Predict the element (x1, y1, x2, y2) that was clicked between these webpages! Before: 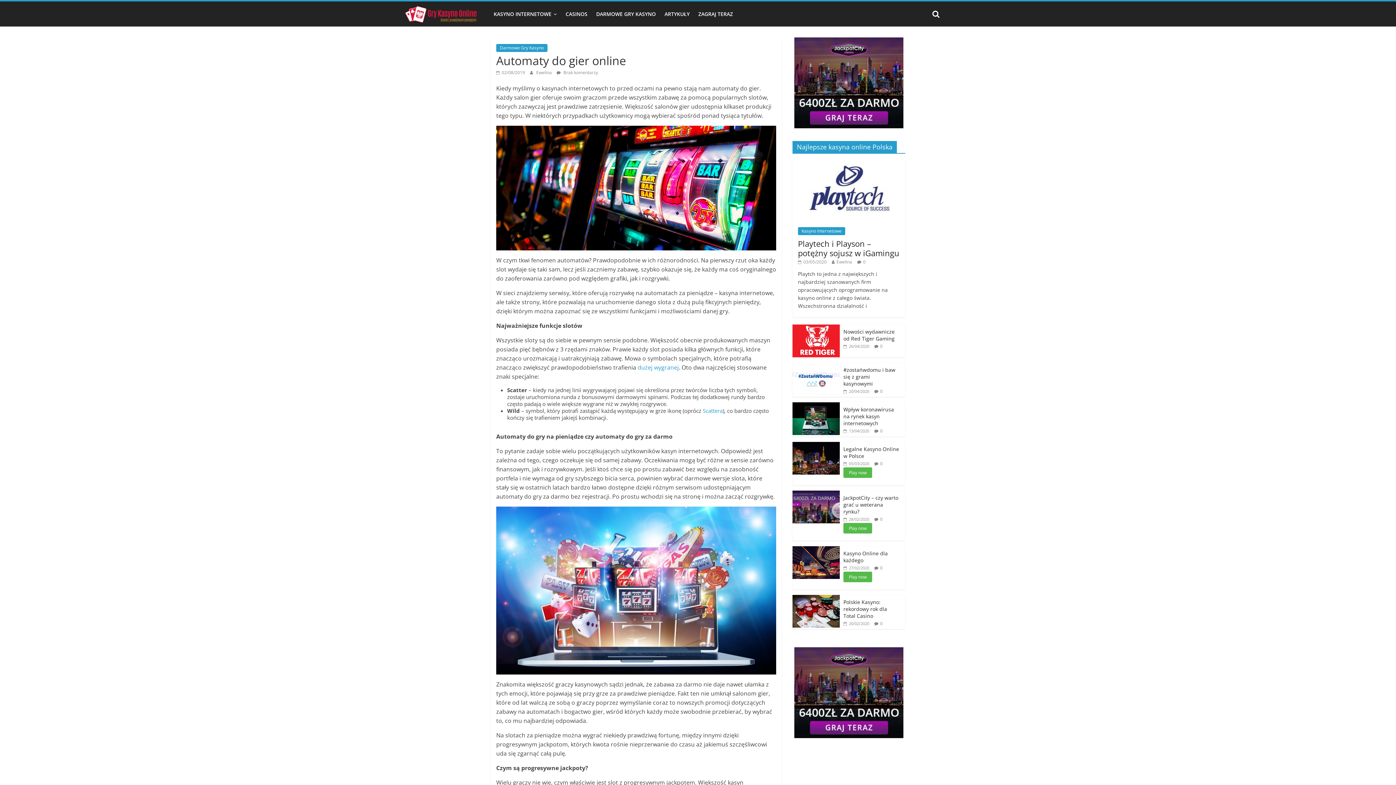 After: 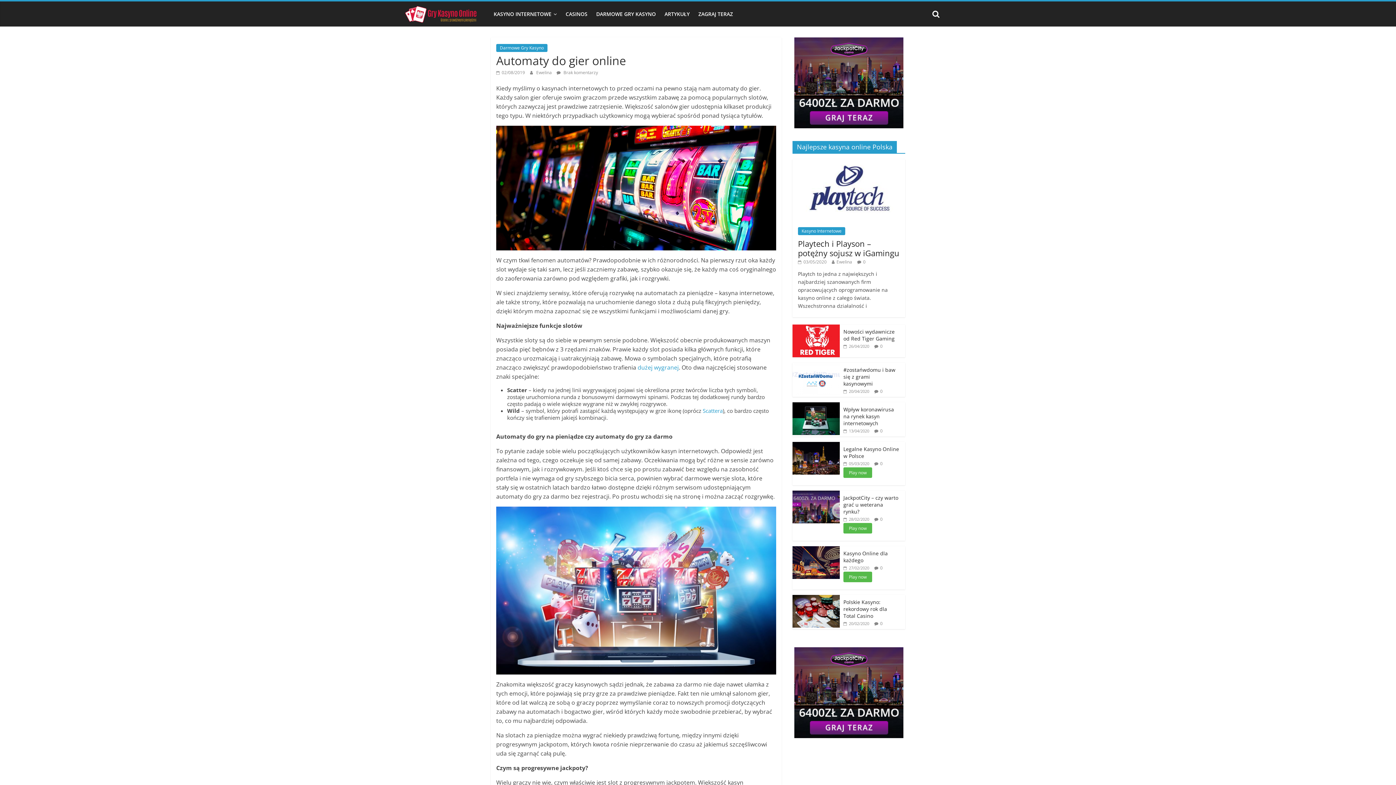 Action: bbox: (792, 647, 905, 738)